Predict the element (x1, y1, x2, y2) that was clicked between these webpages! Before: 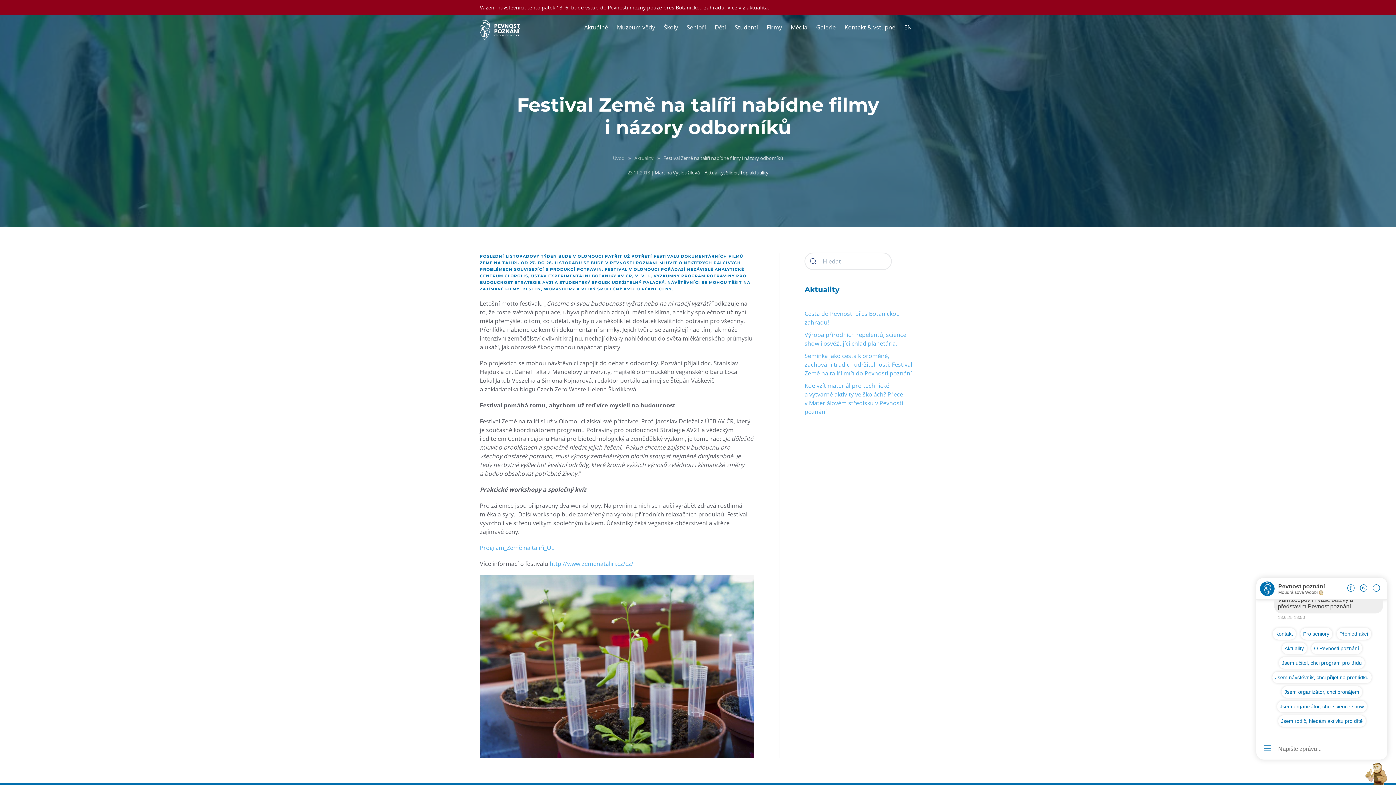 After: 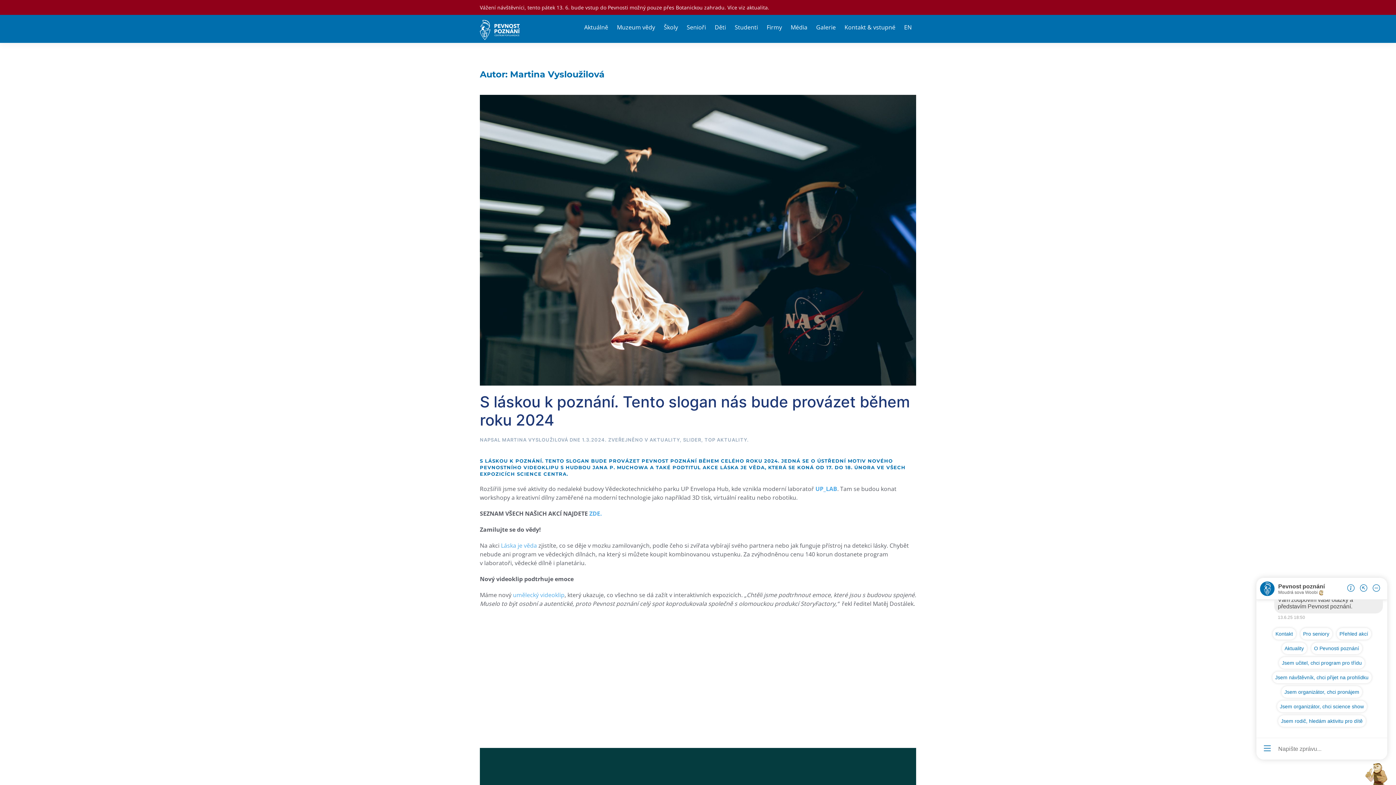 Action: label: Martina Vysloužilová bbox: (654, 169, 700, 176)